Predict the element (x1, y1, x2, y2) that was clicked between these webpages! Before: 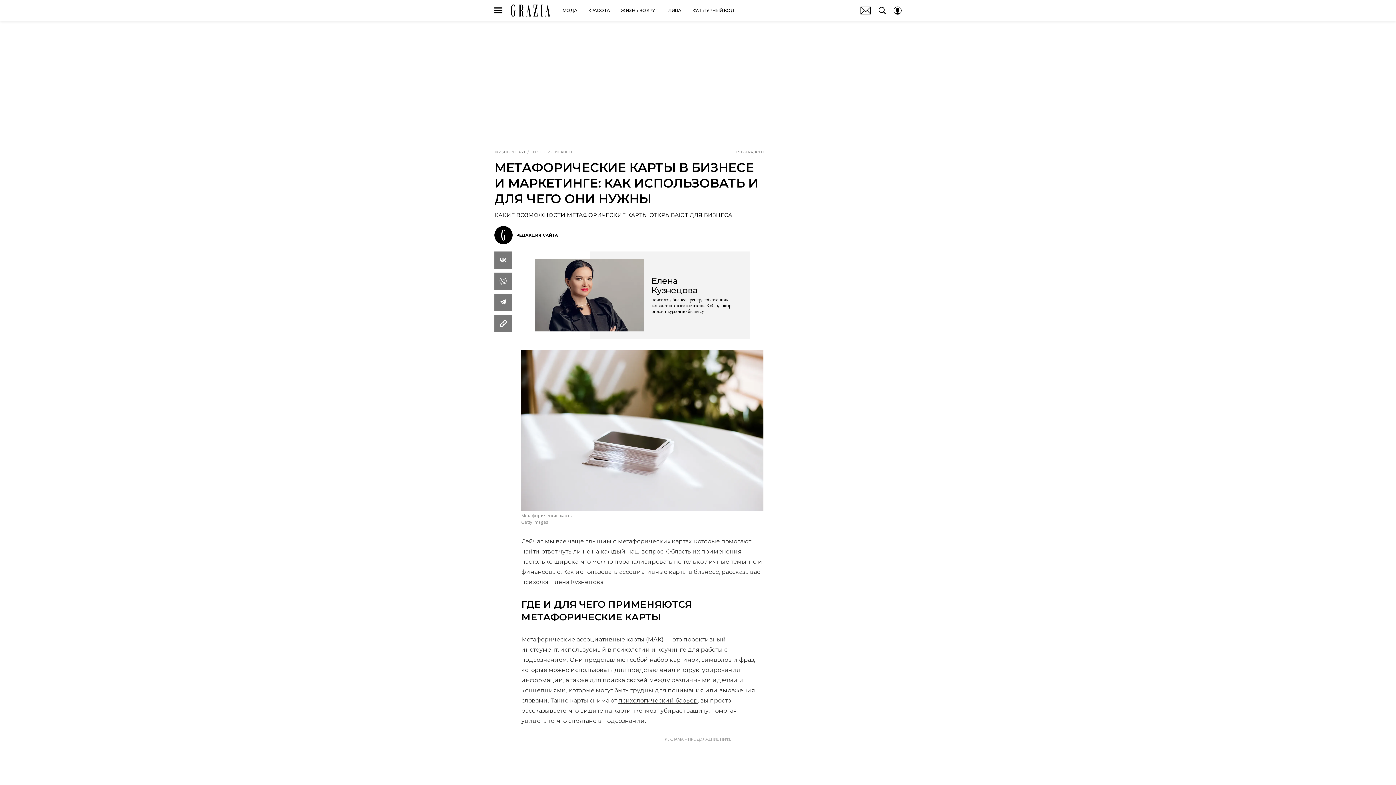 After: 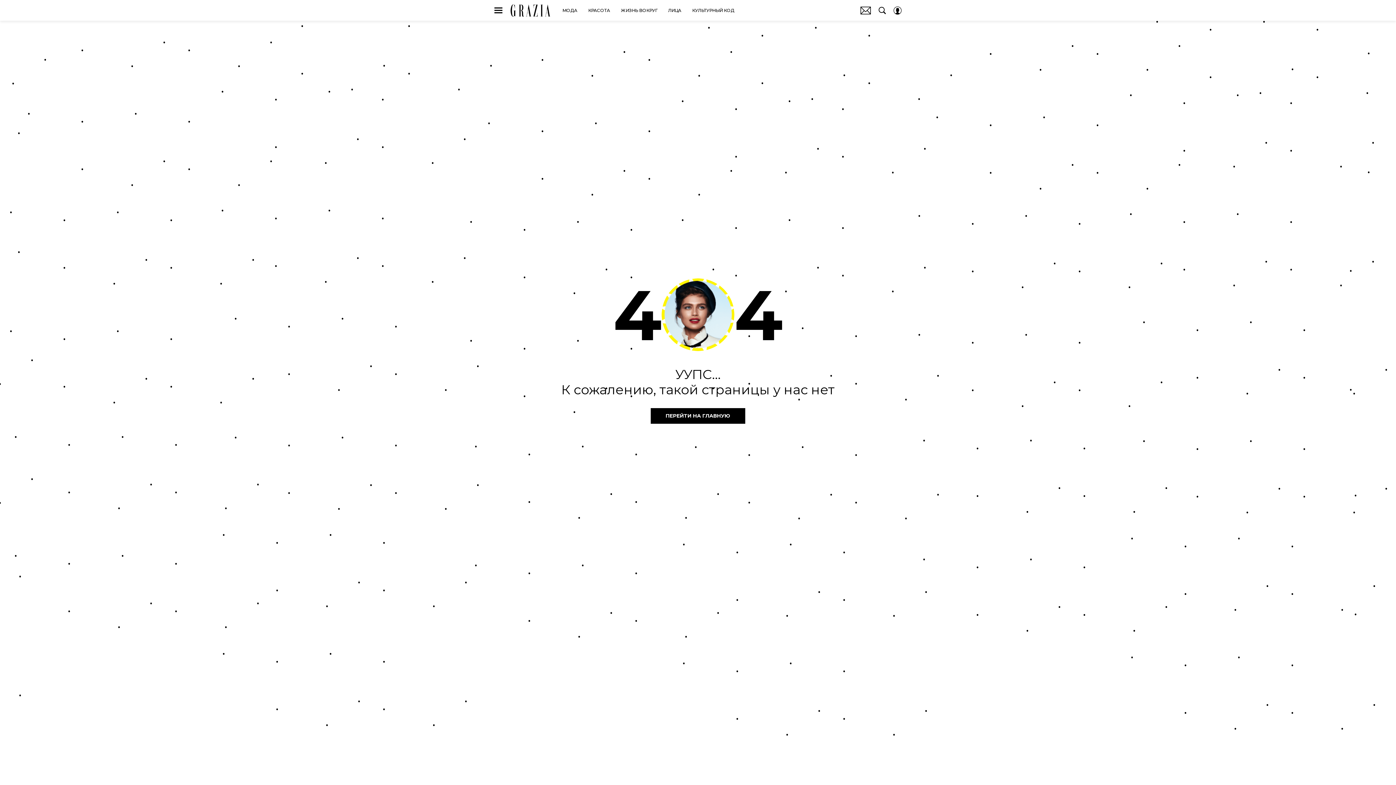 Action: label: GRAZIA bbox: (509, 3, 551, 17)